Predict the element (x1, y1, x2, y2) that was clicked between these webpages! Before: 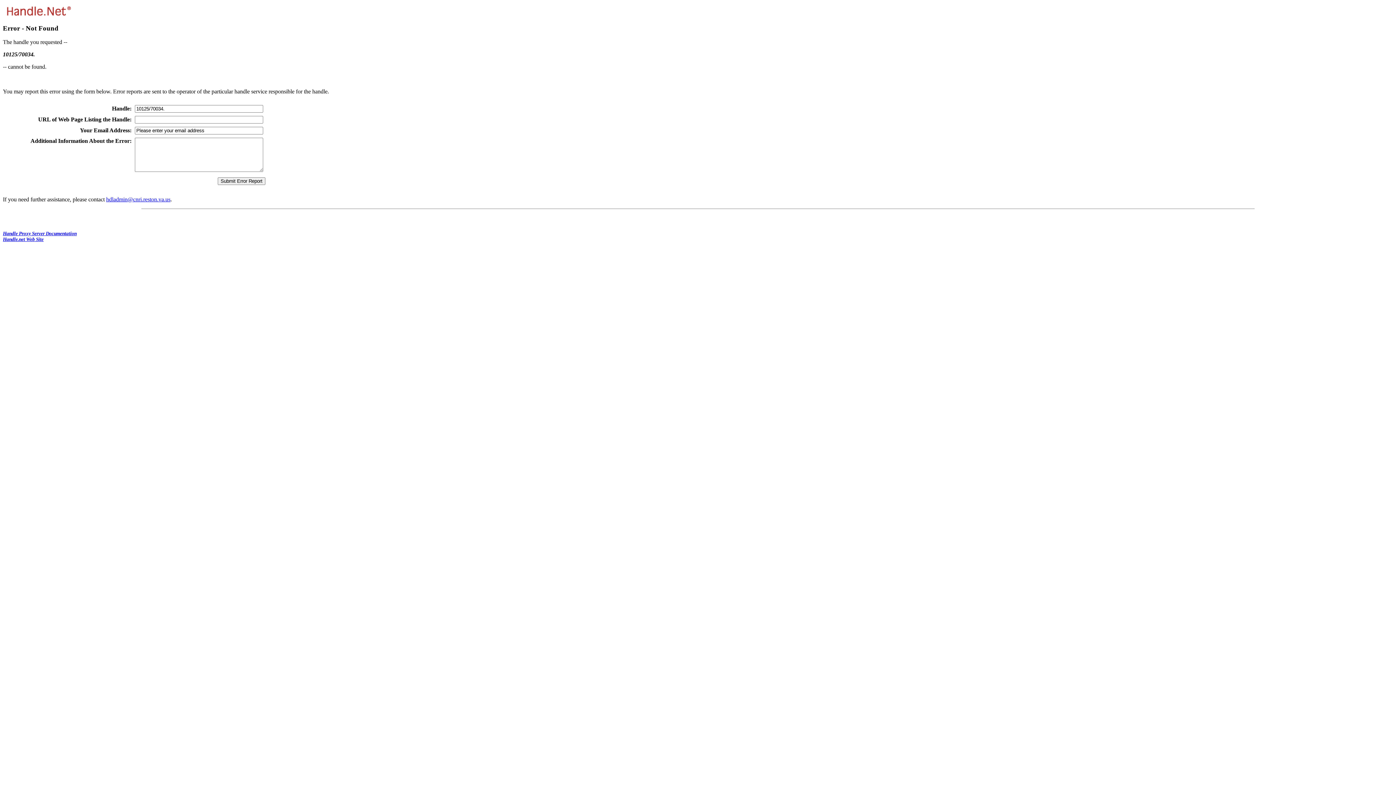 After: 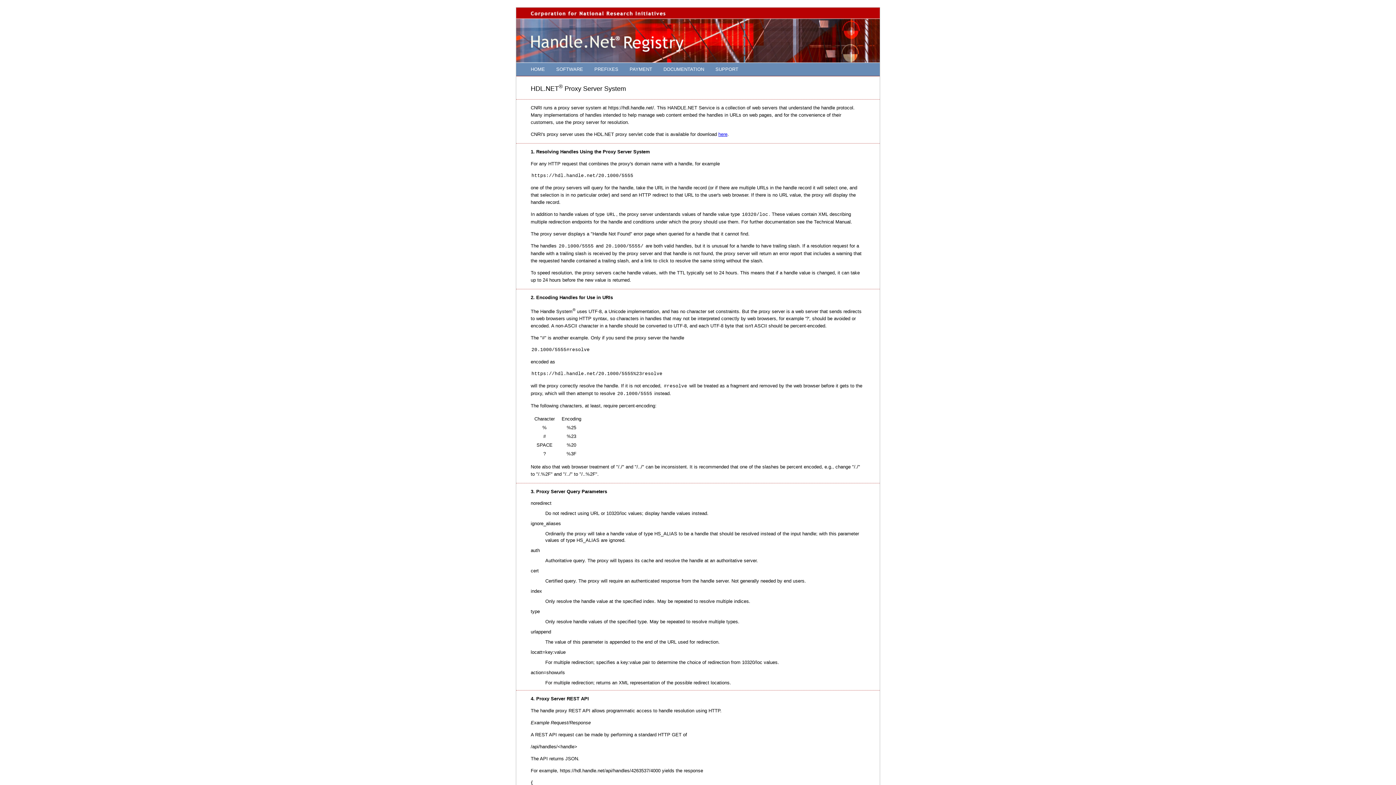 Action: bbox: (2, 231, 76, 236) label: Handle Proxy Server Documentation